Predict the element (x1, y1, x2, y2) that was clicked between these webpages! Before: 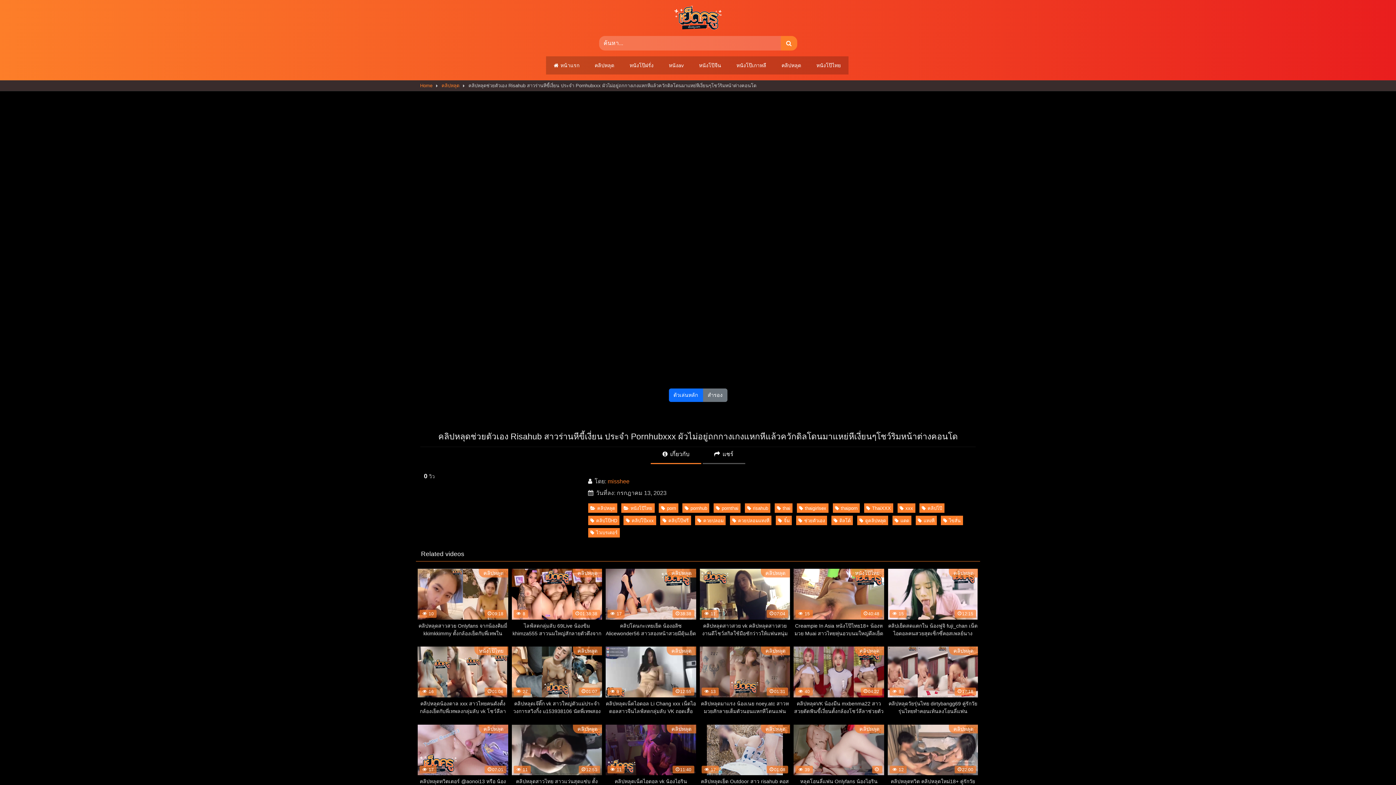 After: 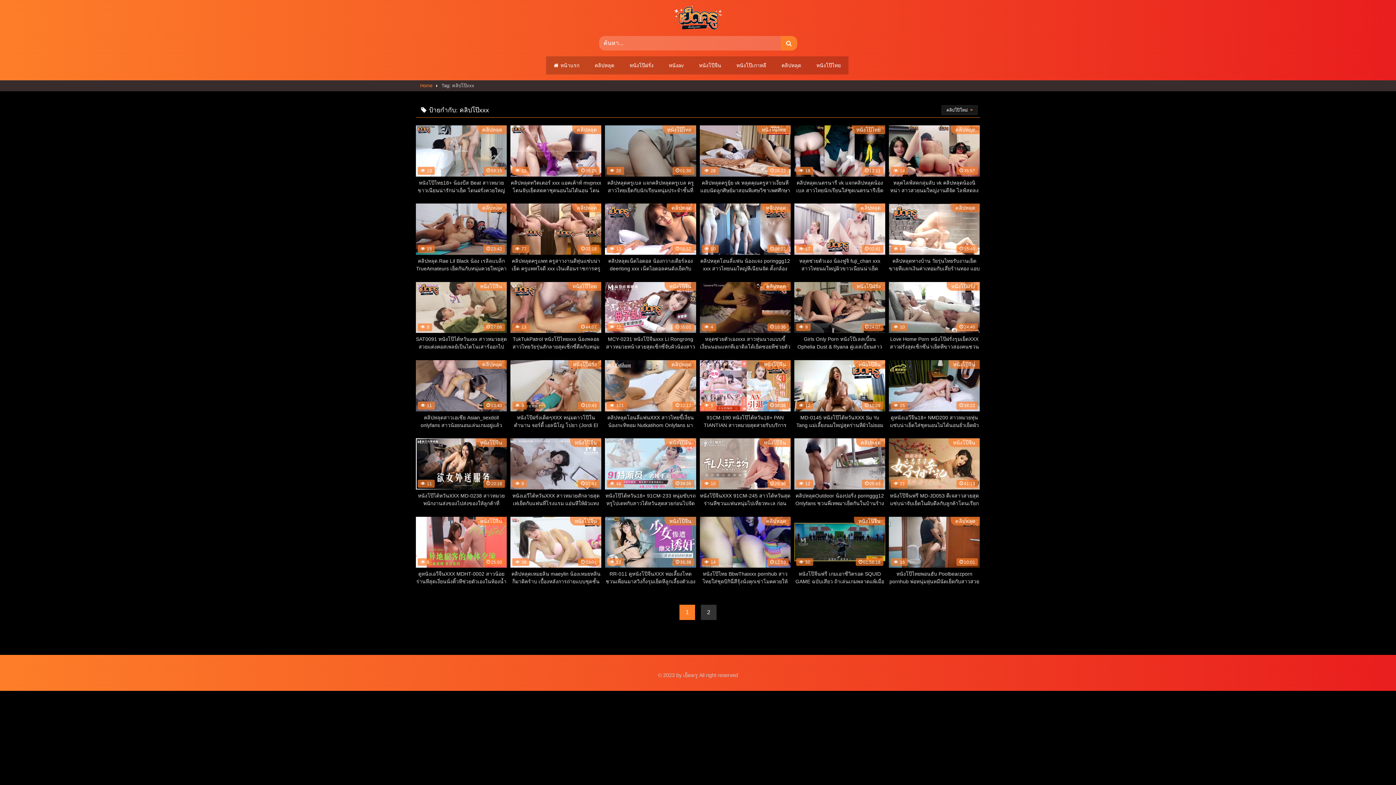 Action: label: คลิปโป๊xxx bbox: (623, 516, 656, 525)